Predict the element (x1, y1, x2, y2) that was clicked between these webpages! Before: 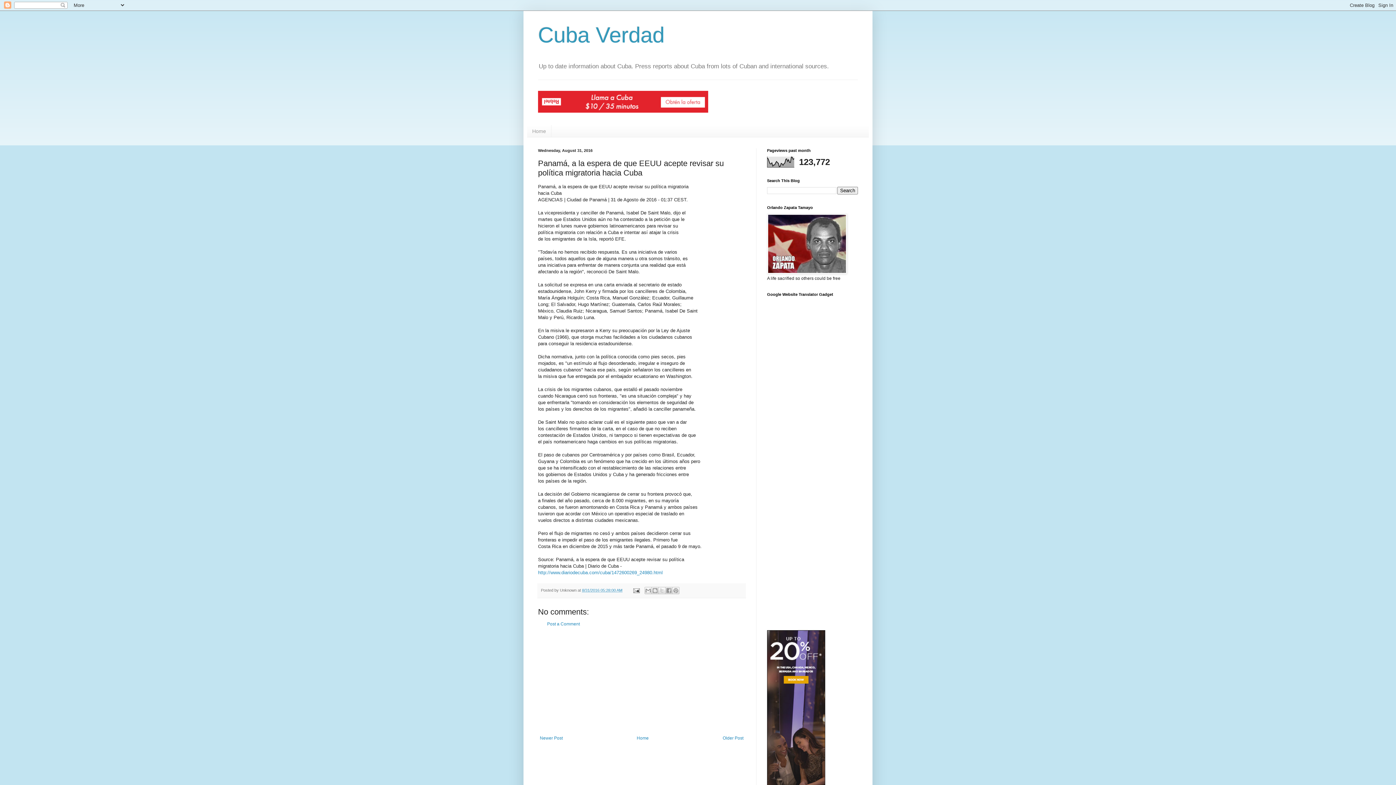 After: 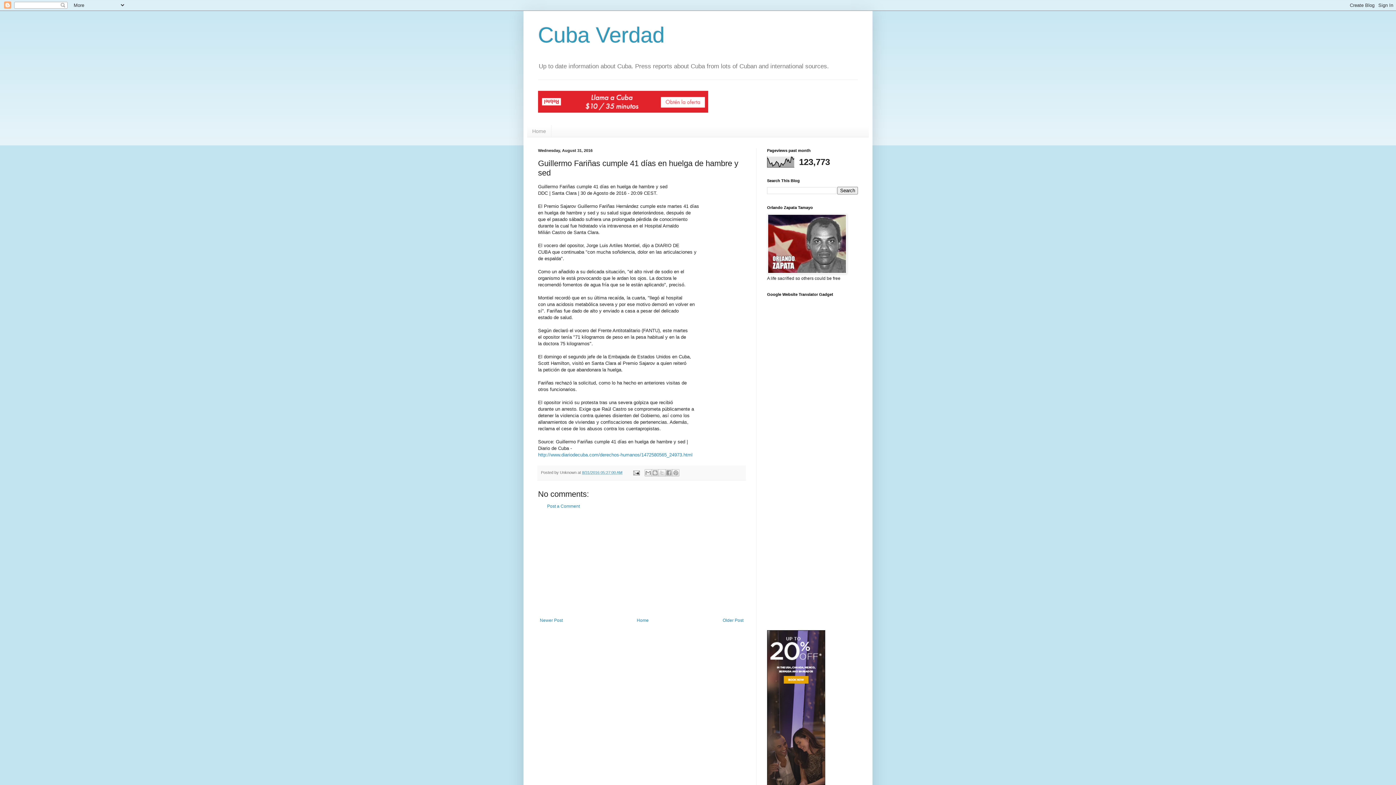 Action: label: Older Post bbox: (721, 734, 745, 743)